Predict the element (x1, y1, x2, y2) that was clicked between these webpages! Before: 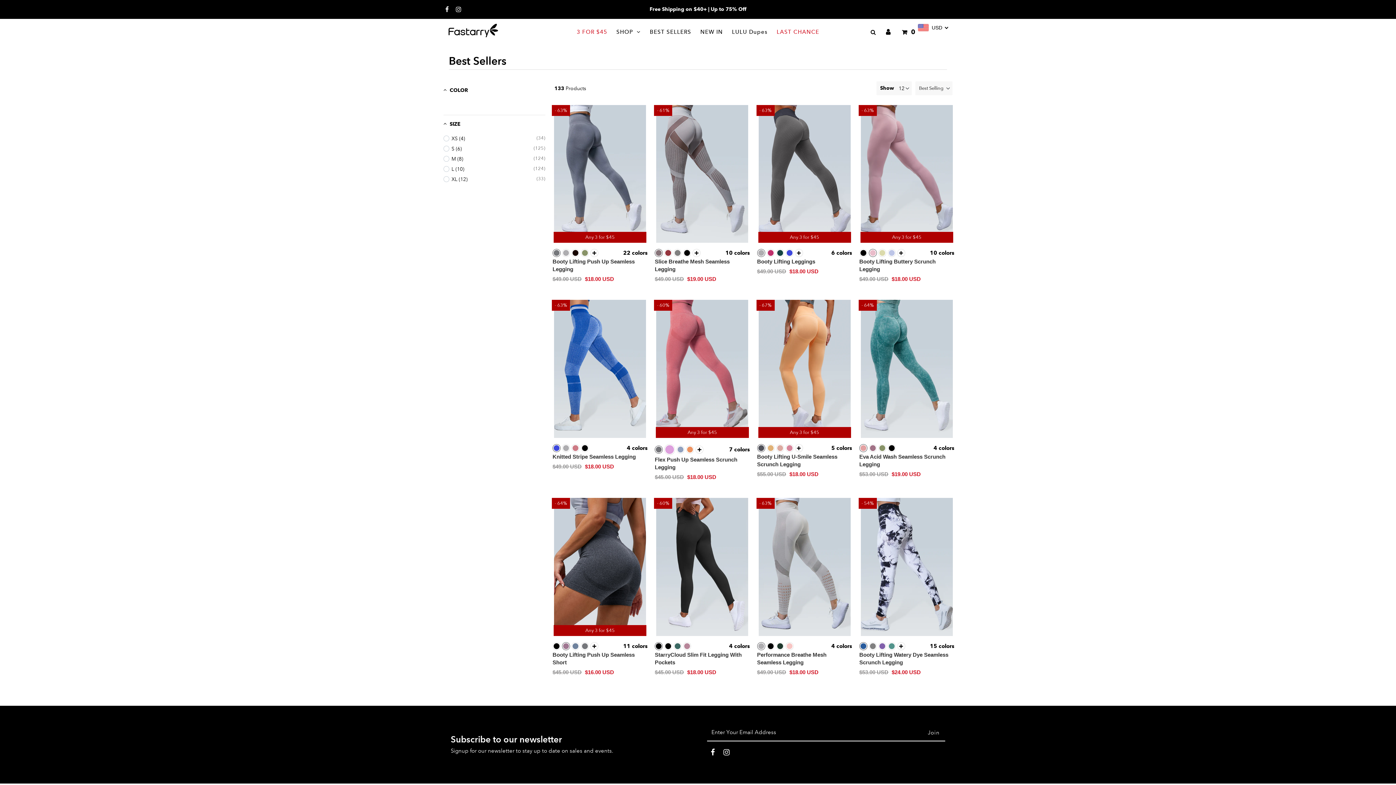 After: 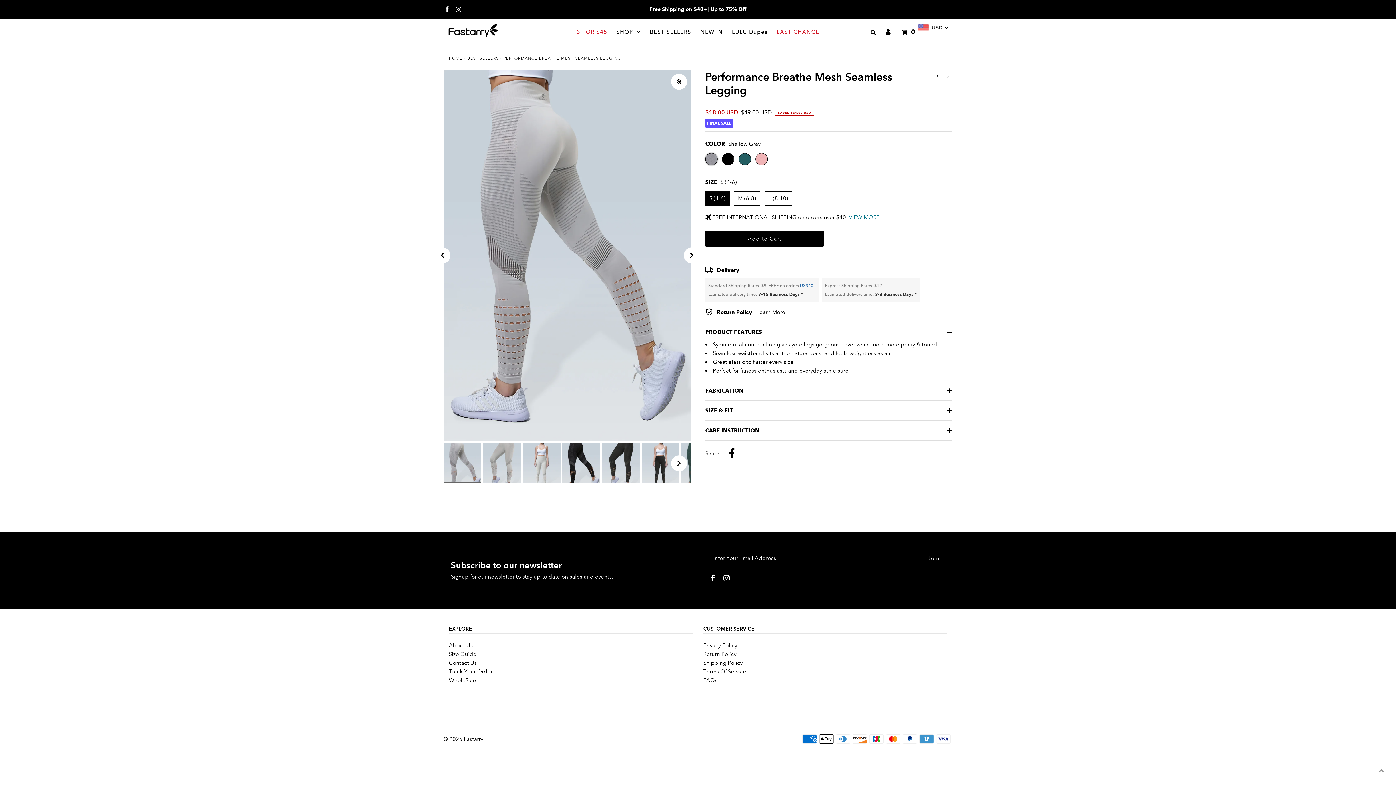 Action: bbox: (755, 498, 854, 636)